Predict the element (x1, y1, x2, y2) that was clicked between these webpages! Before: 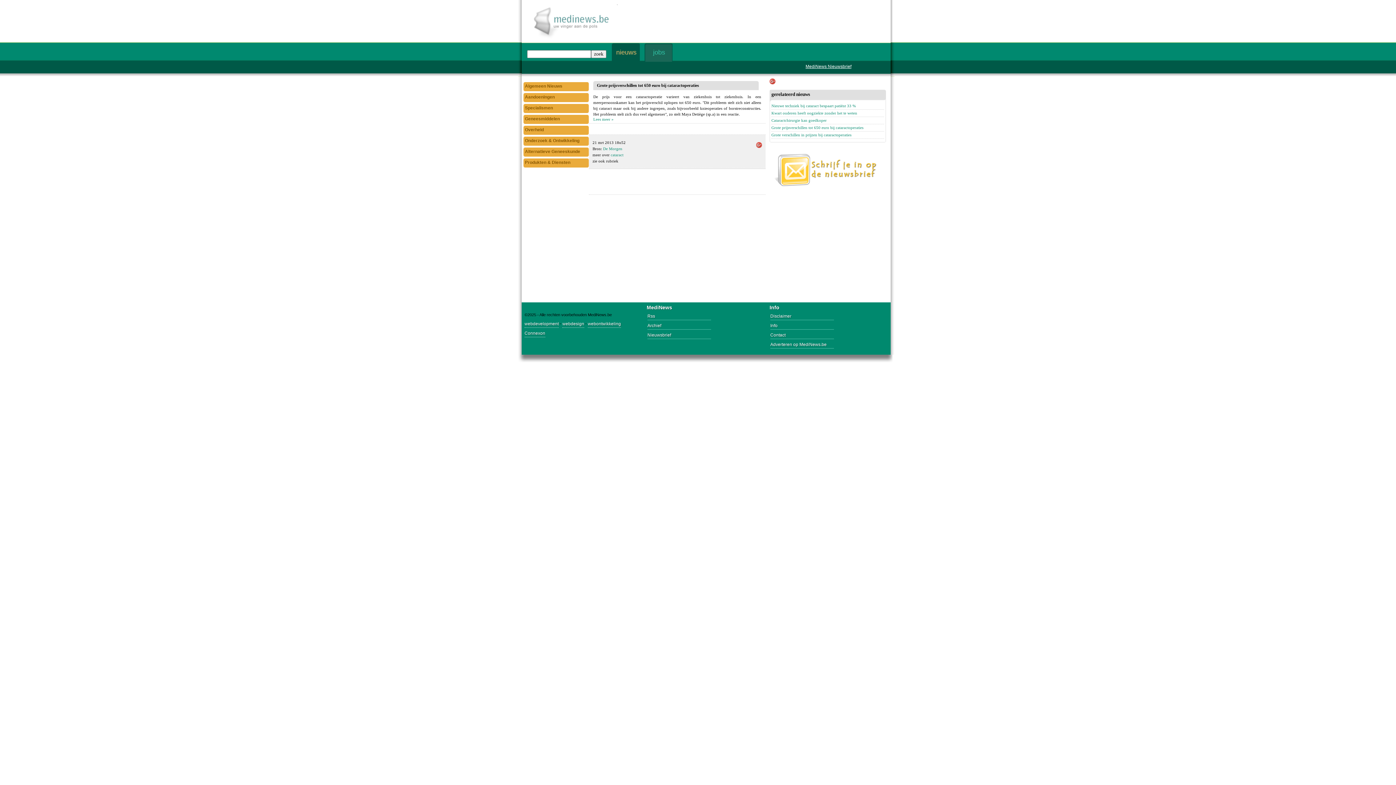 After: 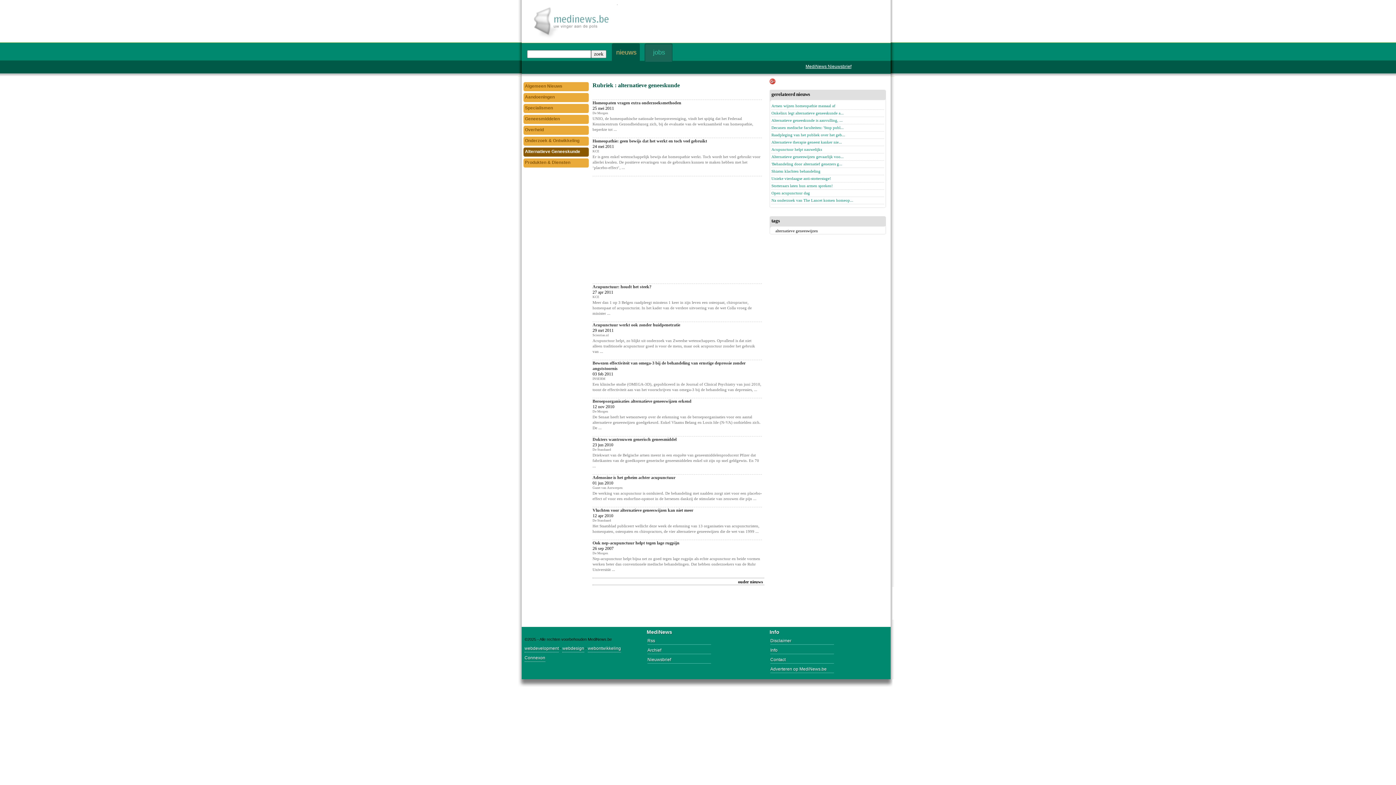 Action: label: Alternatieve Geneeskunde bbox: (523, 147, 590, 156)